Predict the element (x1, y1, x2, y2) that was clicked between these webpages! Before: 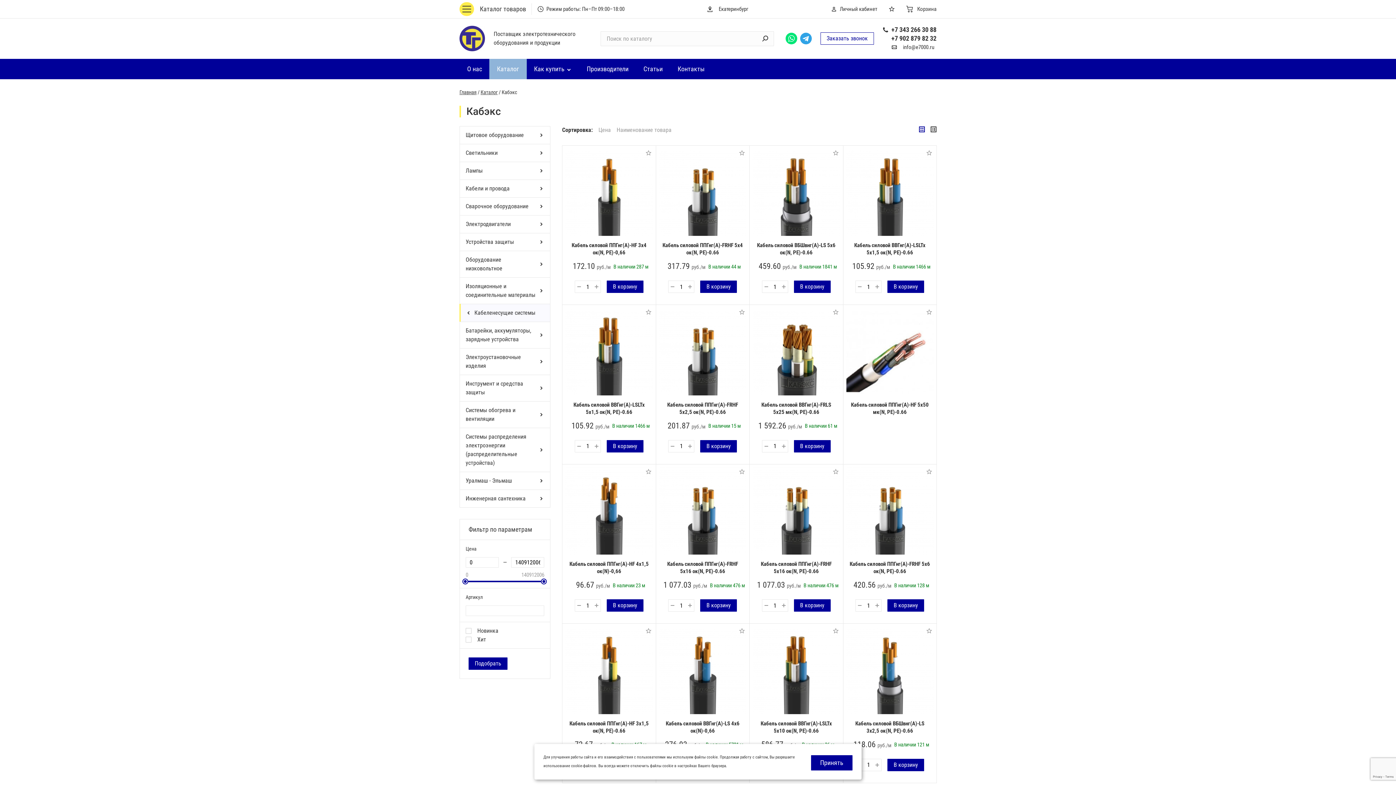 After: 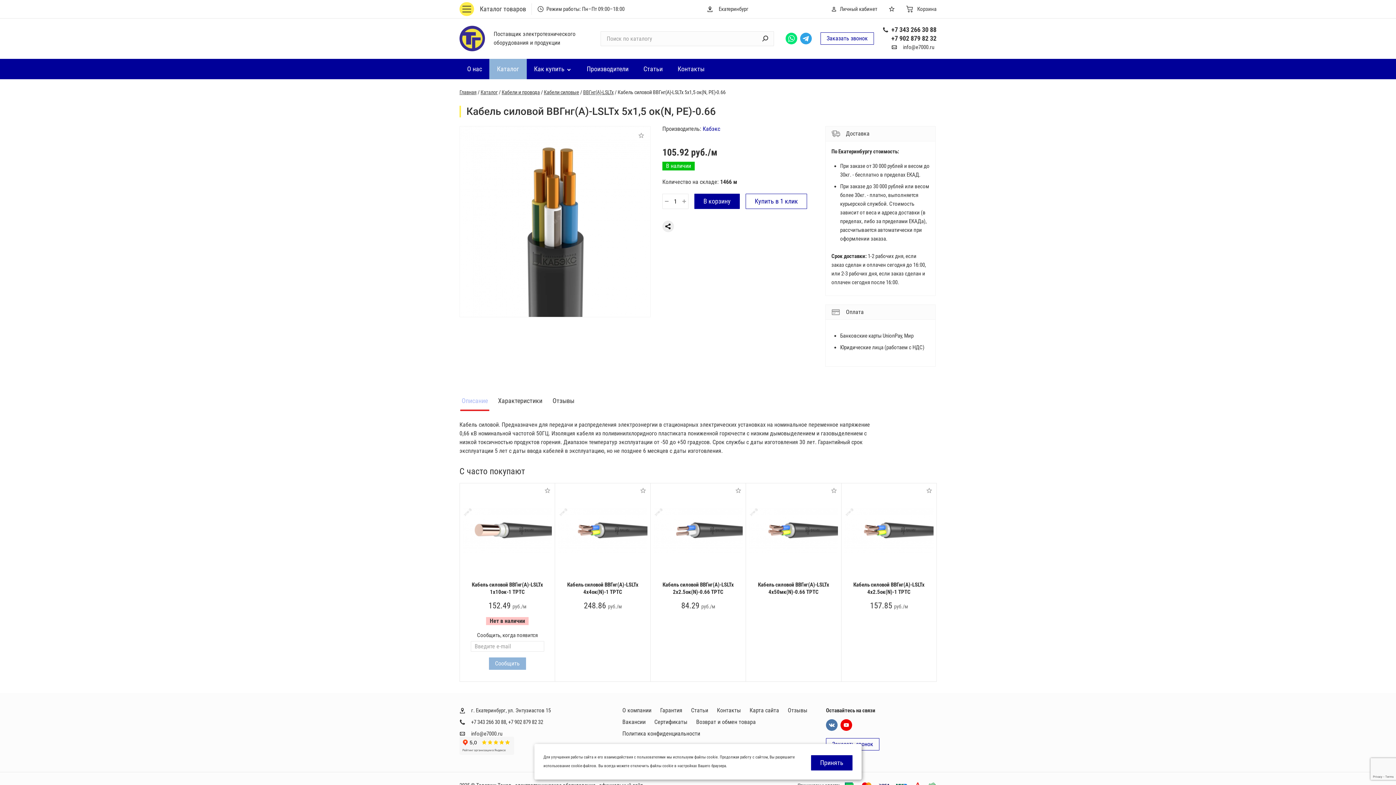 Action: bbox: (846, 148, 933, 236)